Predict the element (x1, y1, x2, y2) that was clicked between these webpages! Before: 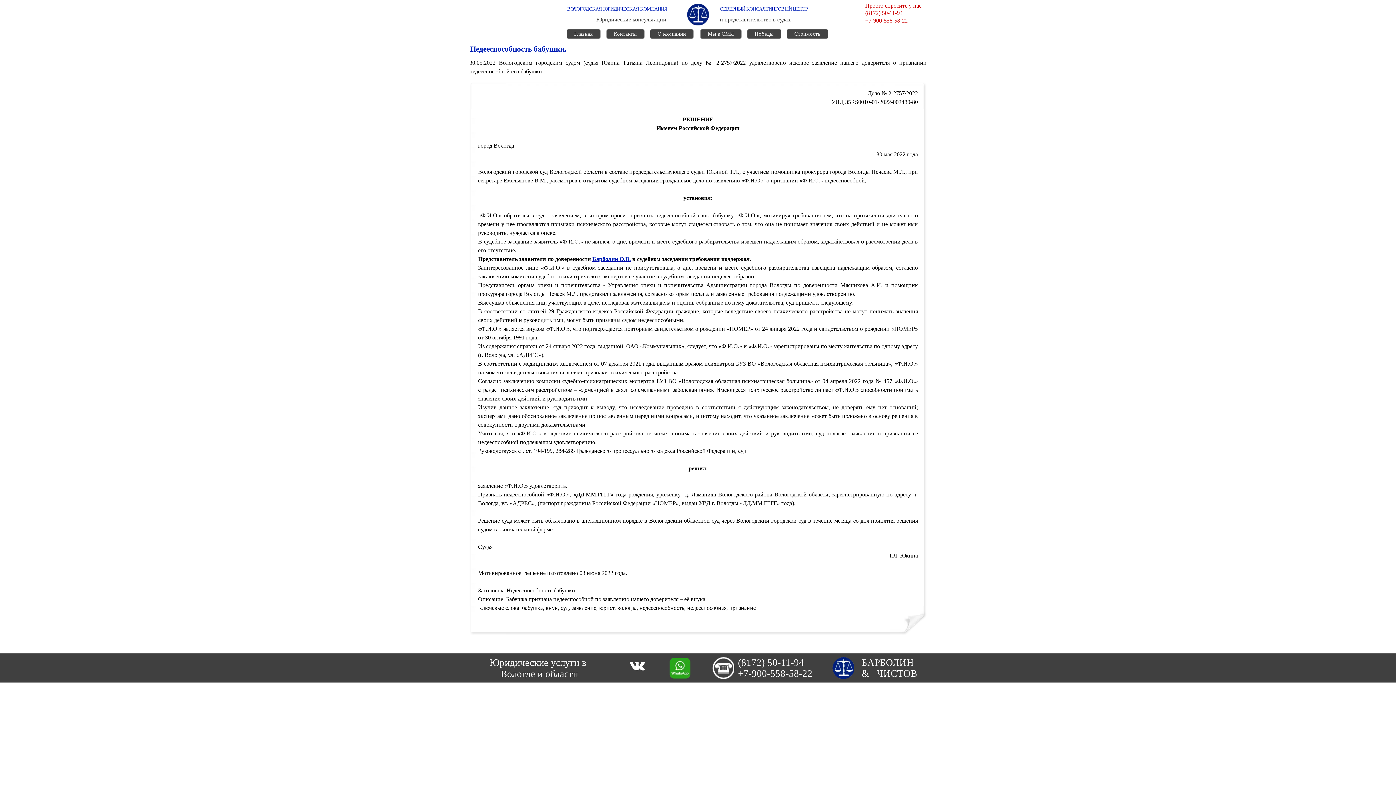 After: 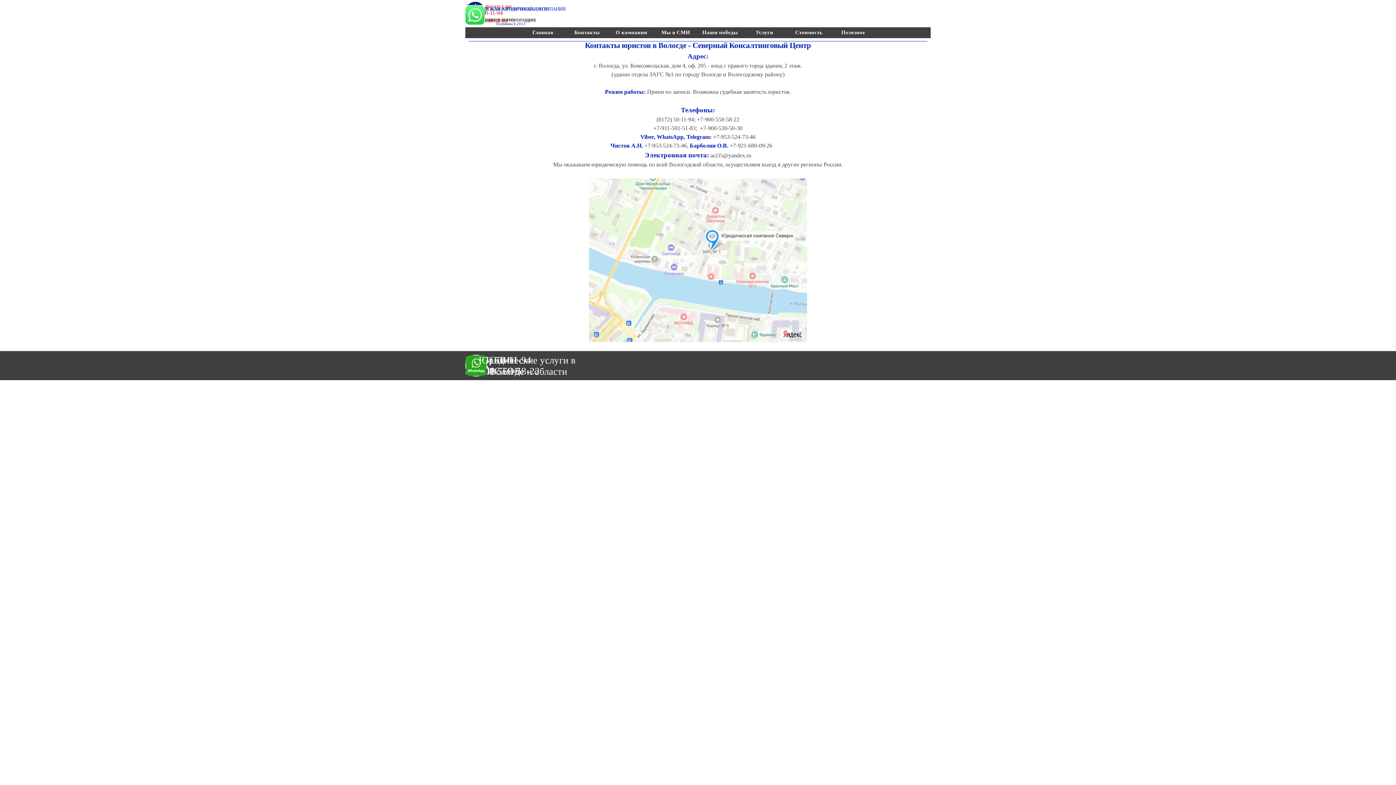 Action: label: Контакты bbox: (606, 29, 644, 38)